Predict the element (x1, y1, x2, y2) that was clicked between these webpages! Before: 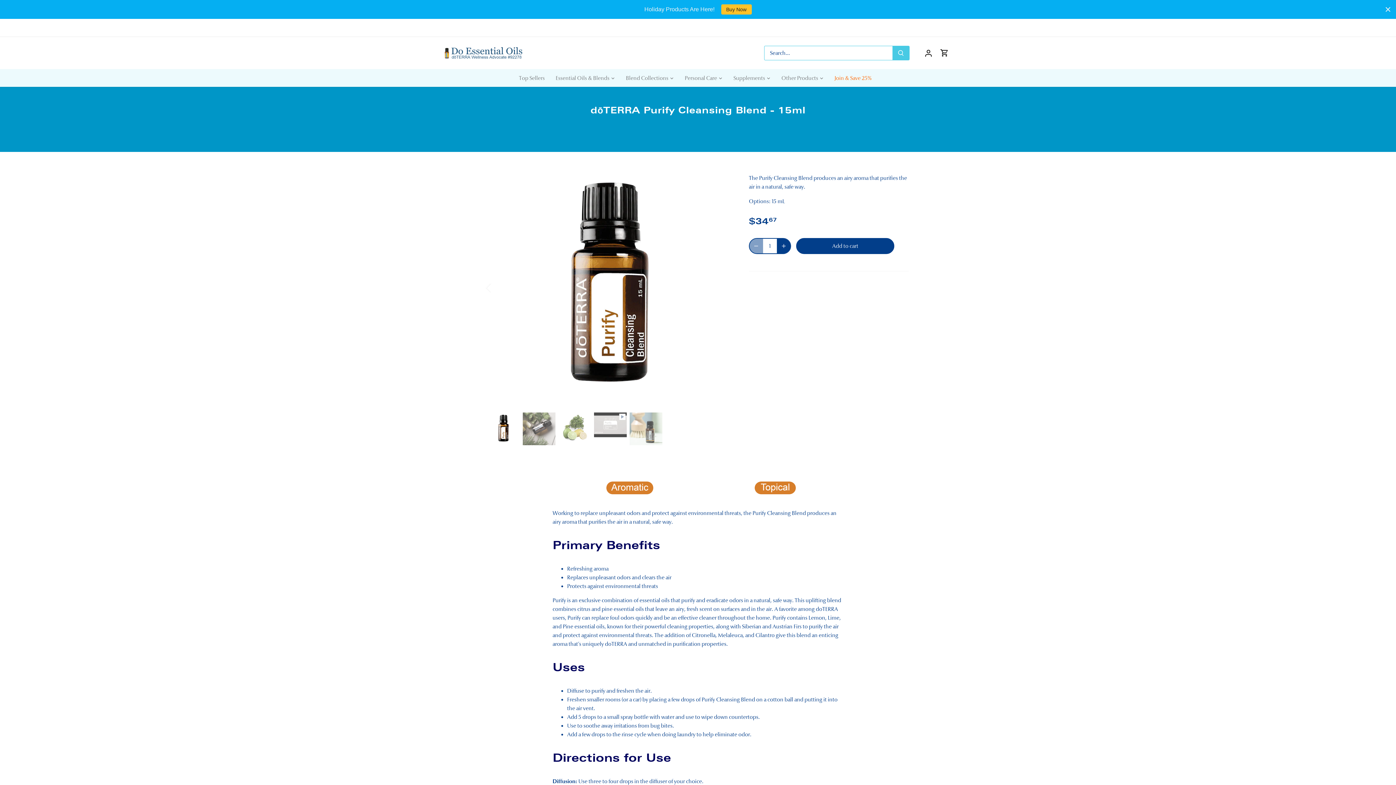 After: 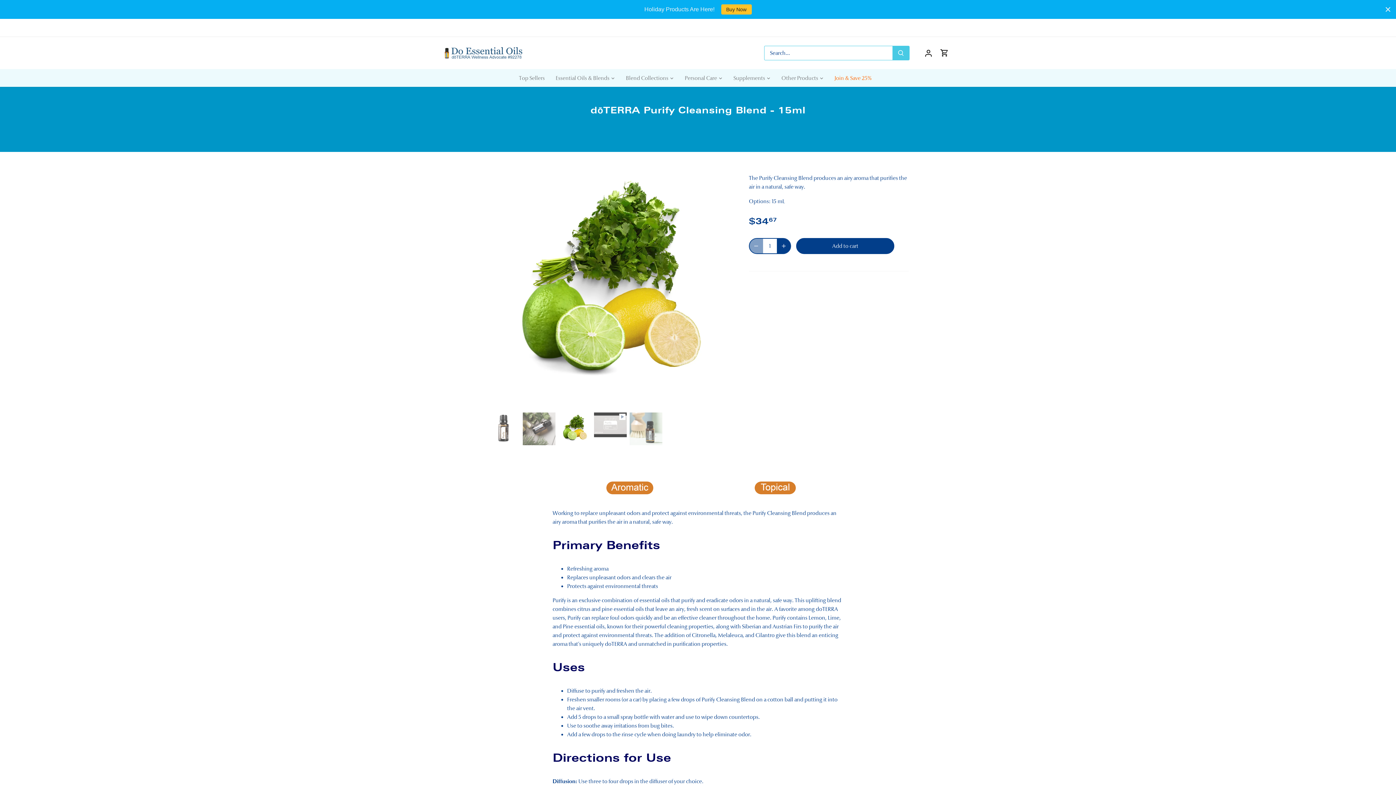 Action: label: Select thumbnail bbox: (558, 412, 591, 445)